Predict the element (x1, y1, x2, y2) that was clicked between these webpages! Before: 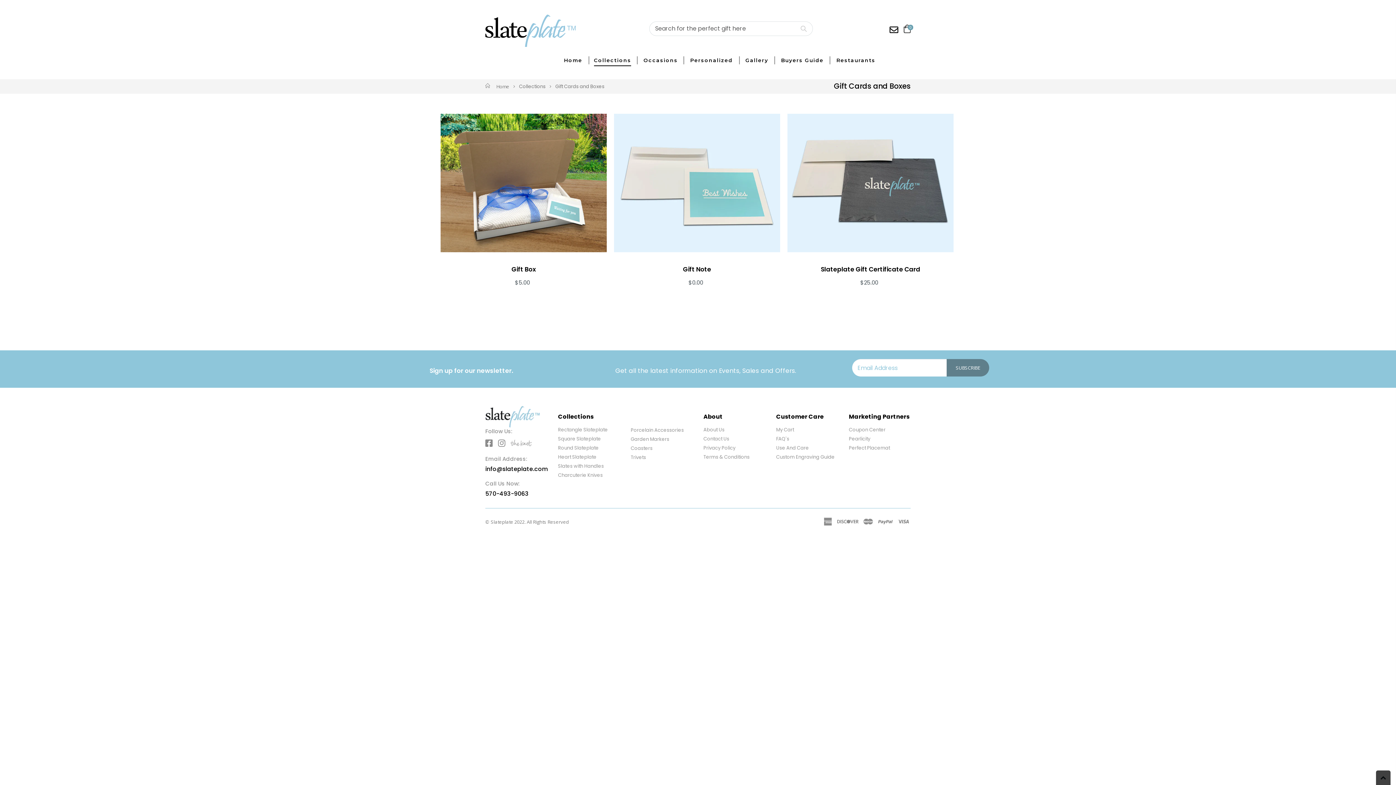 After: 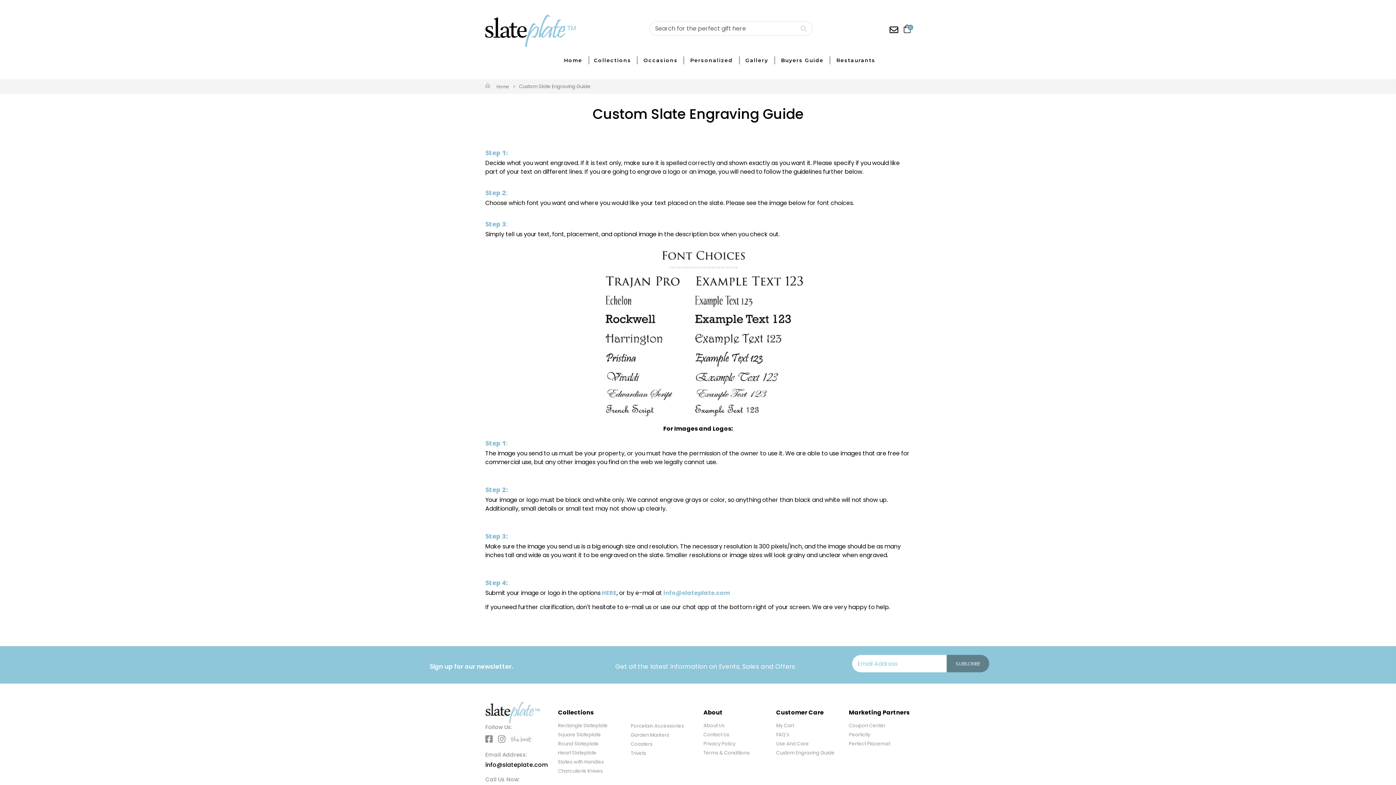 Action: label: Custom Engraving Guide bbox: (776, 453, 834, 460)